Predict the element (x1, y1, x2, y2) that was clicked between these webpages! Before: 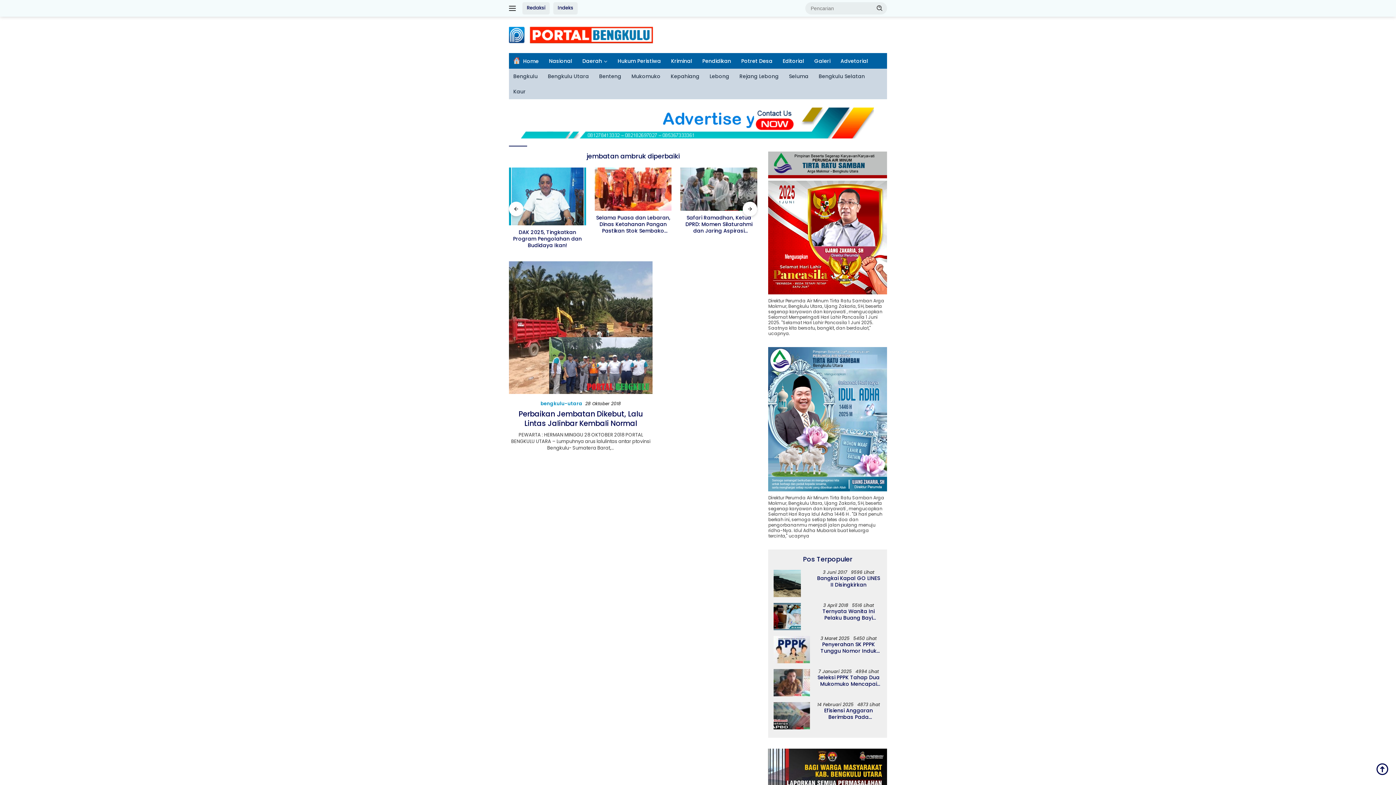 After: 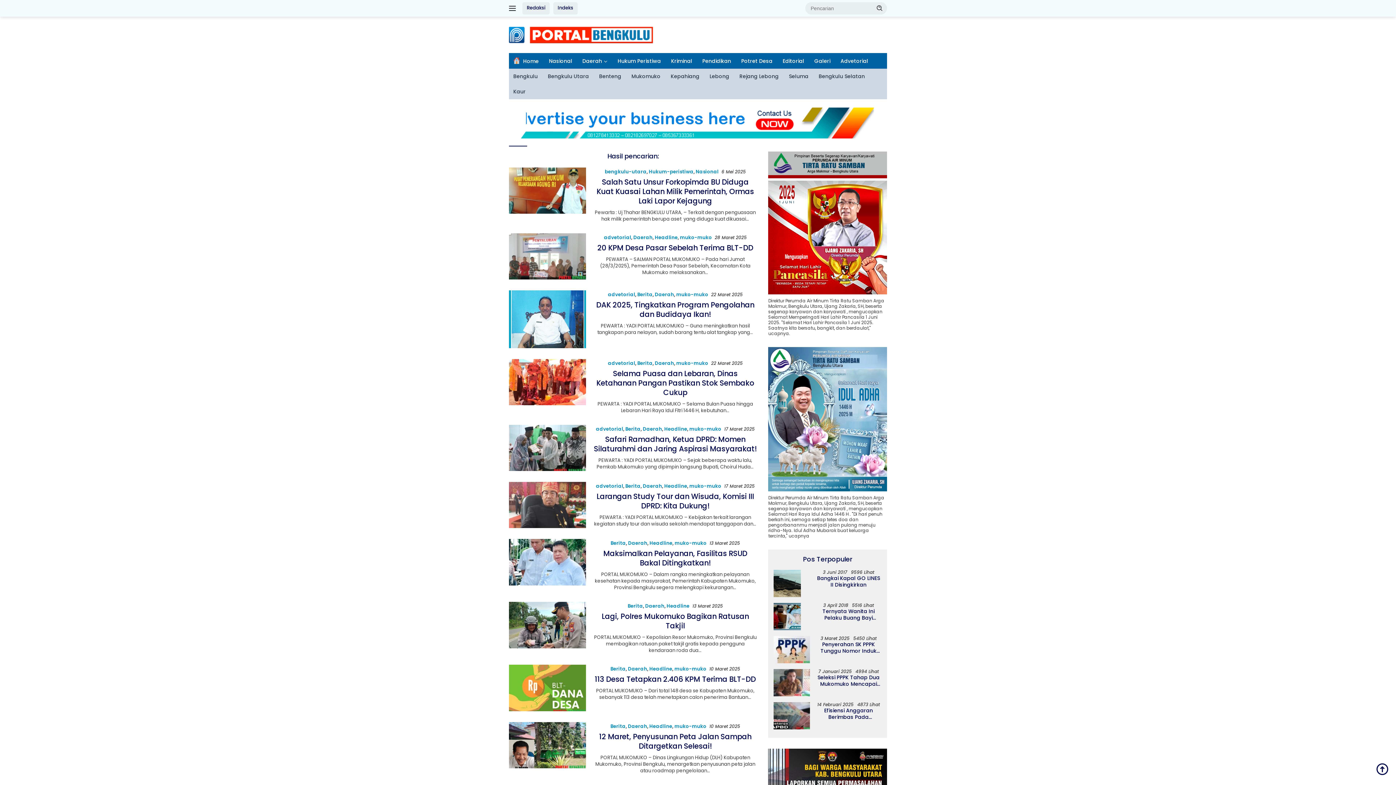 Action: bbox: (872, 2, 887, 13)